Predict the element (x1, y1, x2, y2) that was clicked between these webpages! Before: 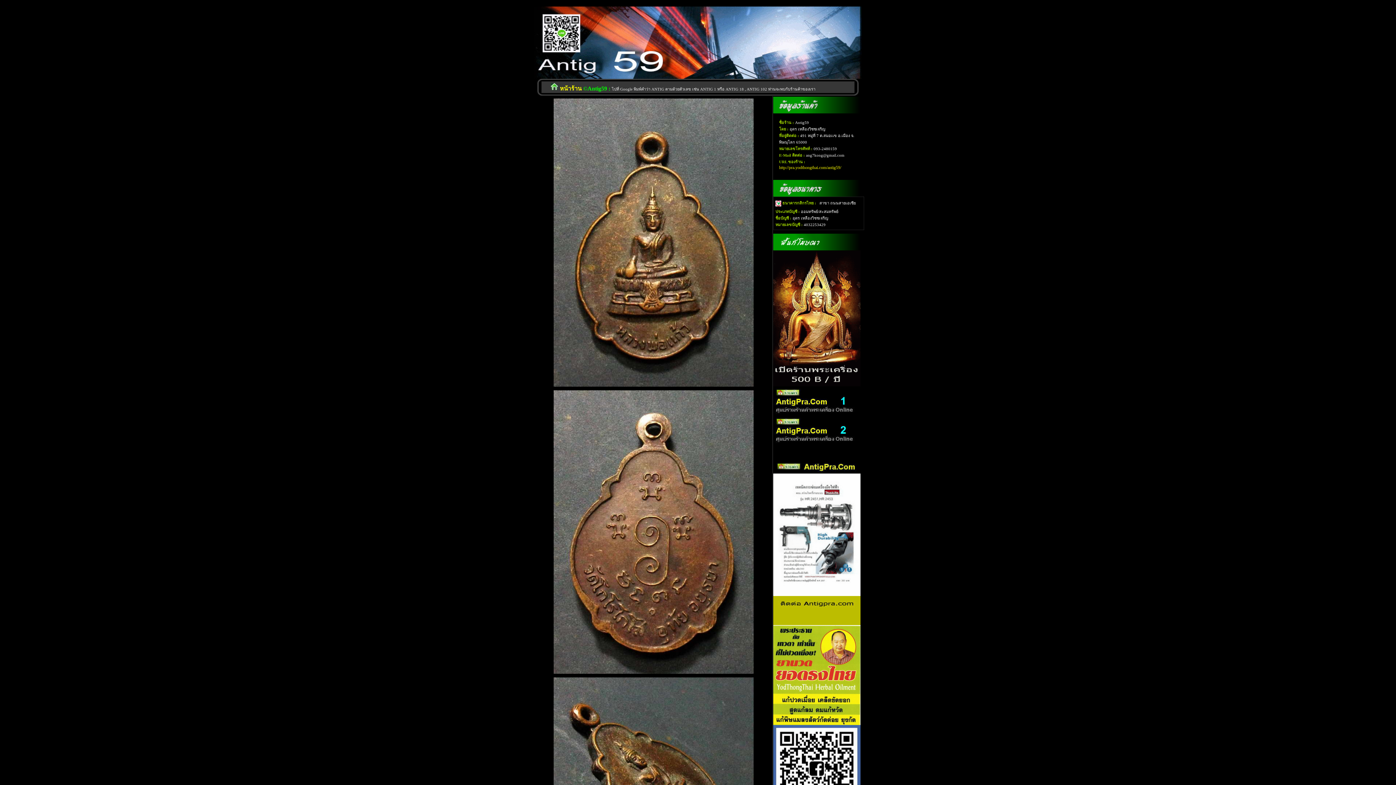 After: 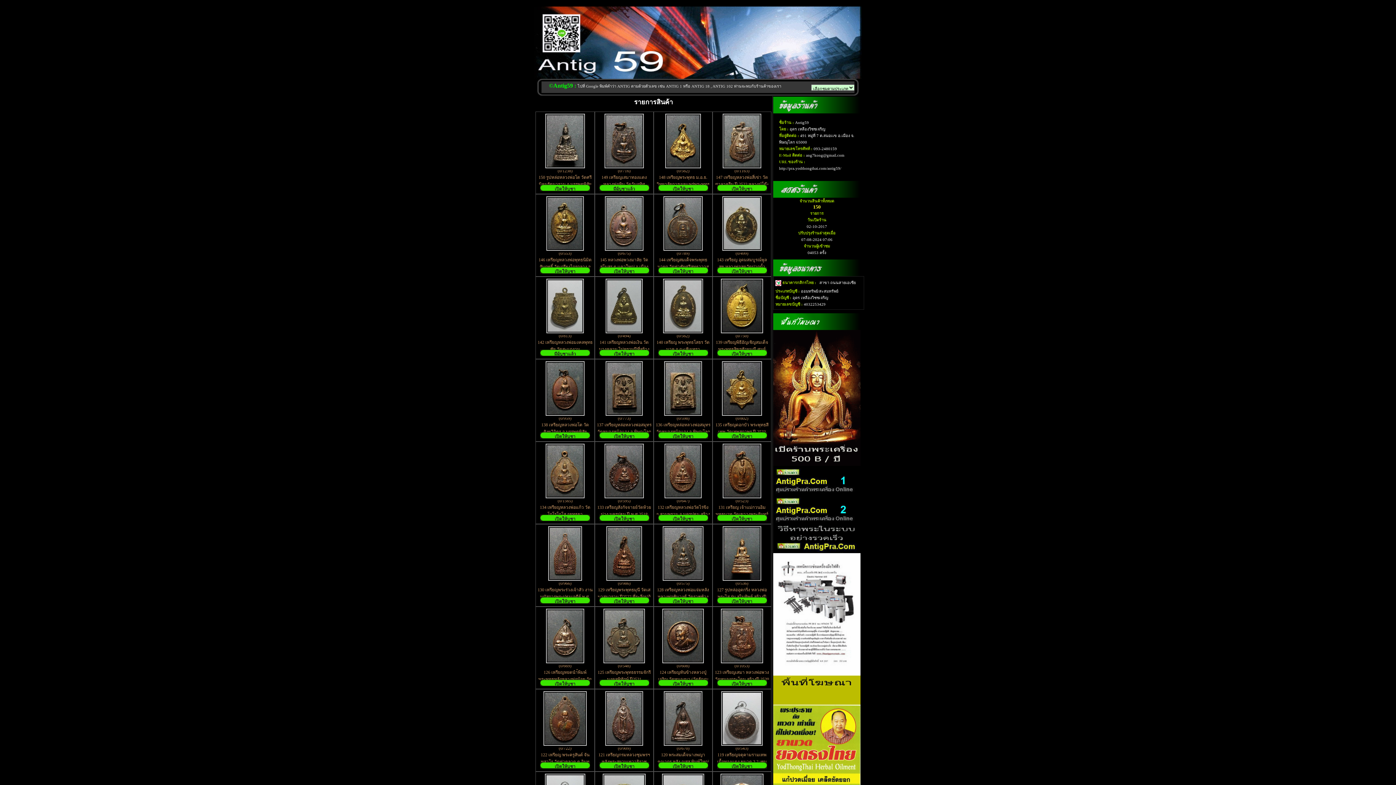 Action: bbox: (779, 165, 841, 170) label: http://pra.yodthongthai.com/antig59/